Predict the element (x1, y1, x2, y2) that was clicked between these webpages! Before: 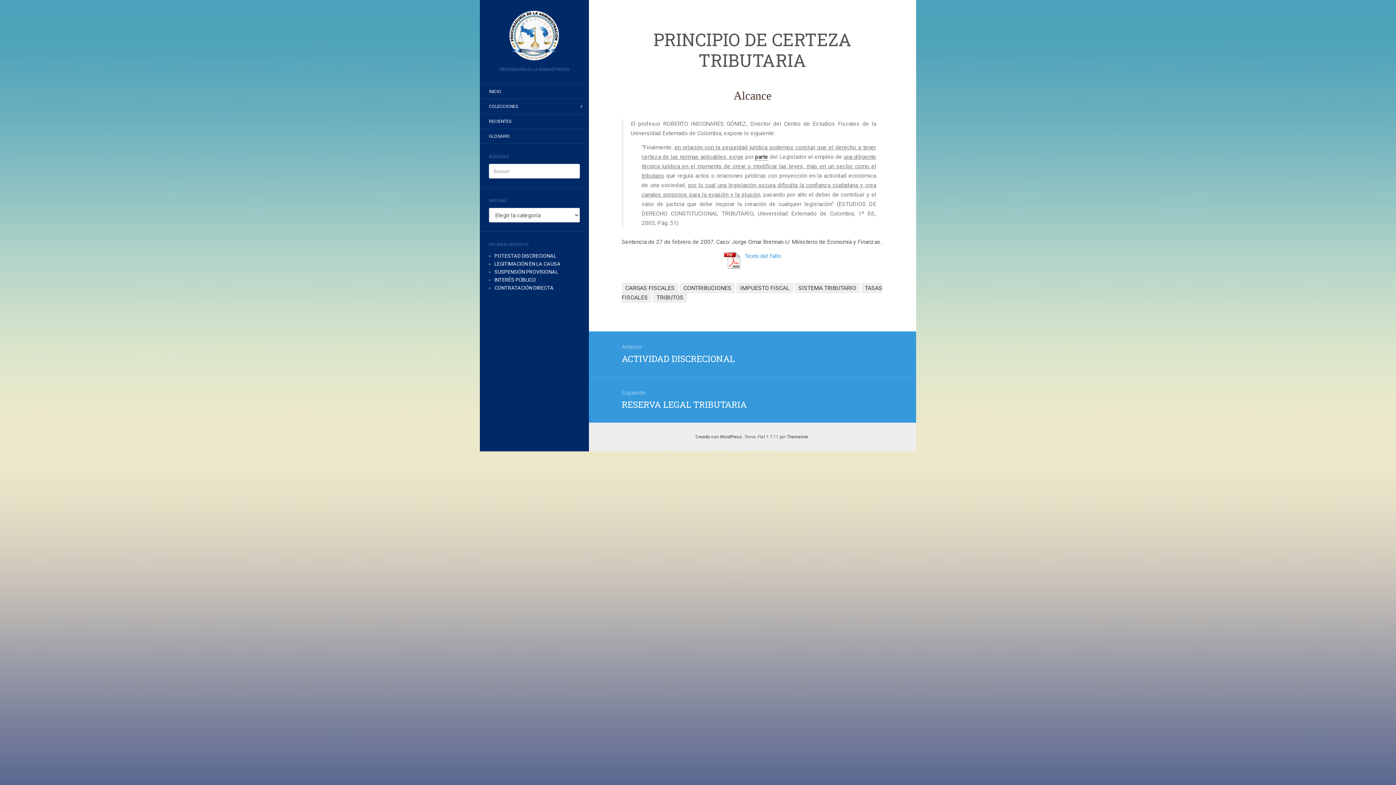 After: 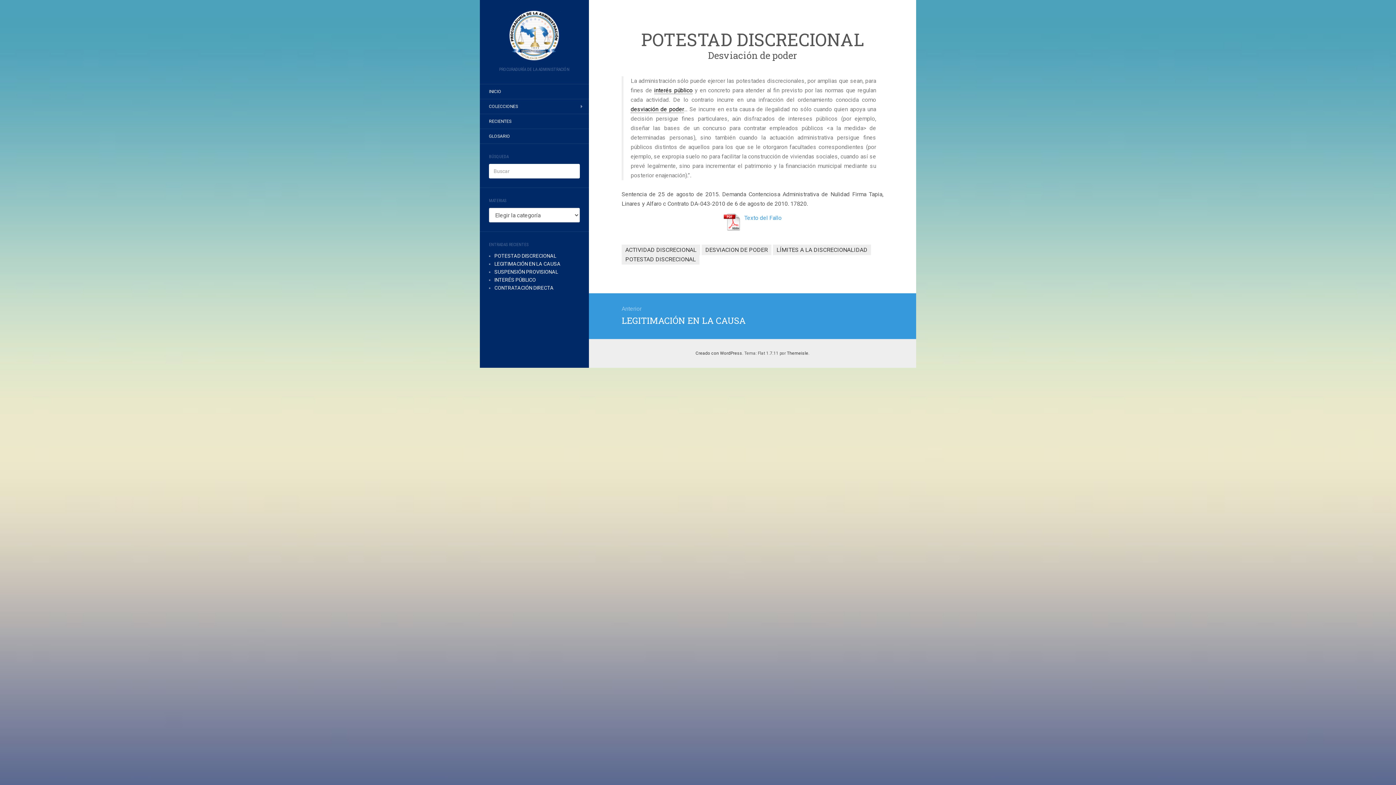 Action: bbox: (494, 253, 556, 258) label: POTESTAD DISCRECIONAL